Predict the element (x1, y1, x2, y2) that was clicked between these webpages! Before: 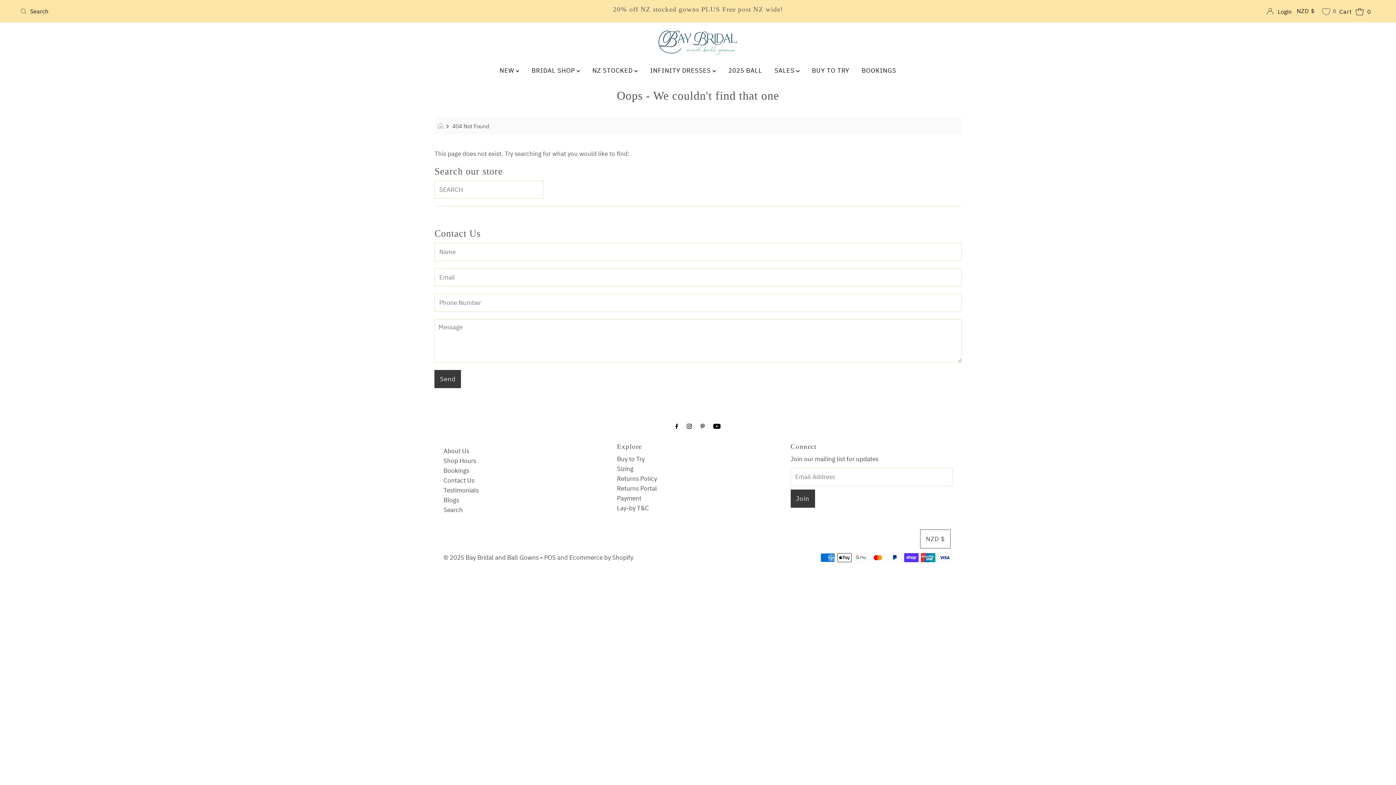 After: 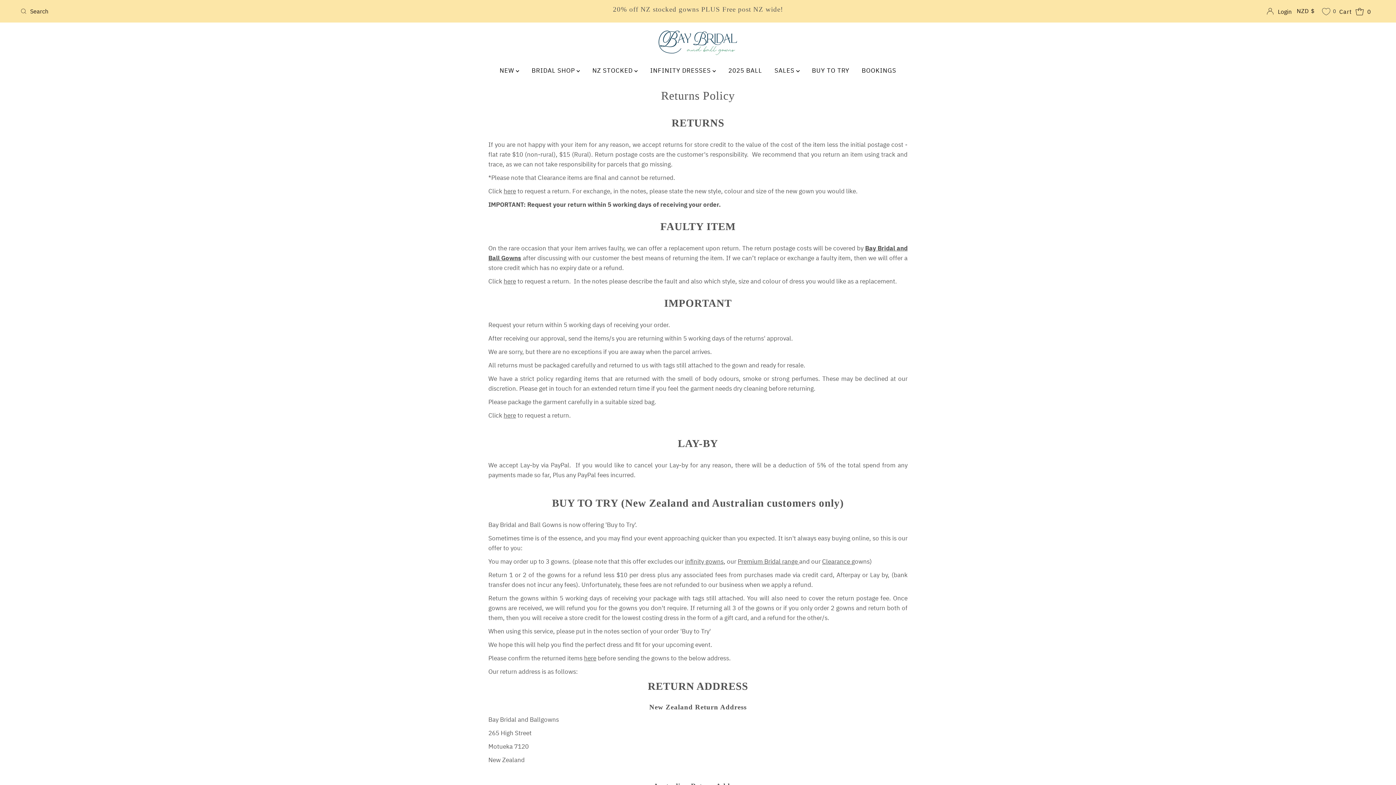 Action: bbox: (617, 474, 657, 482) label: Returns Policy